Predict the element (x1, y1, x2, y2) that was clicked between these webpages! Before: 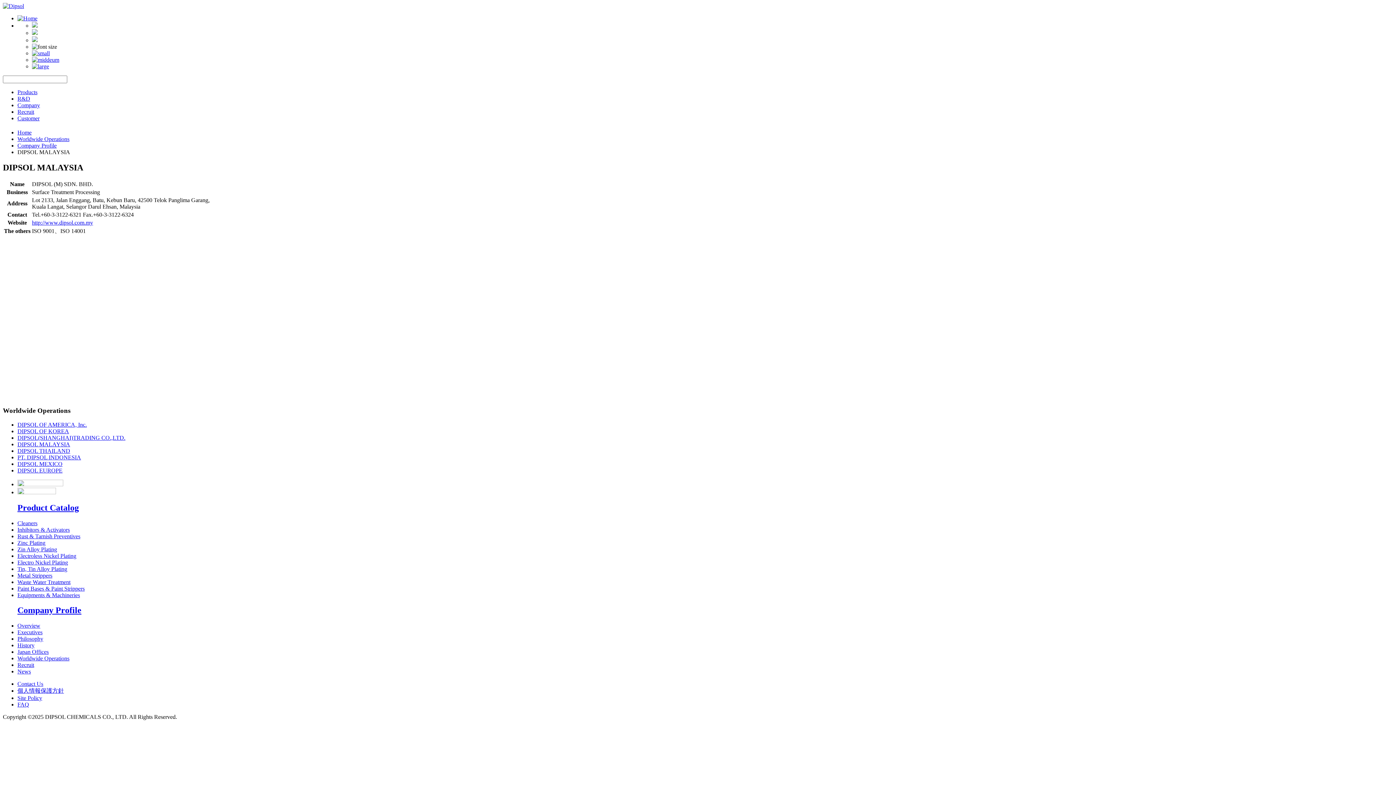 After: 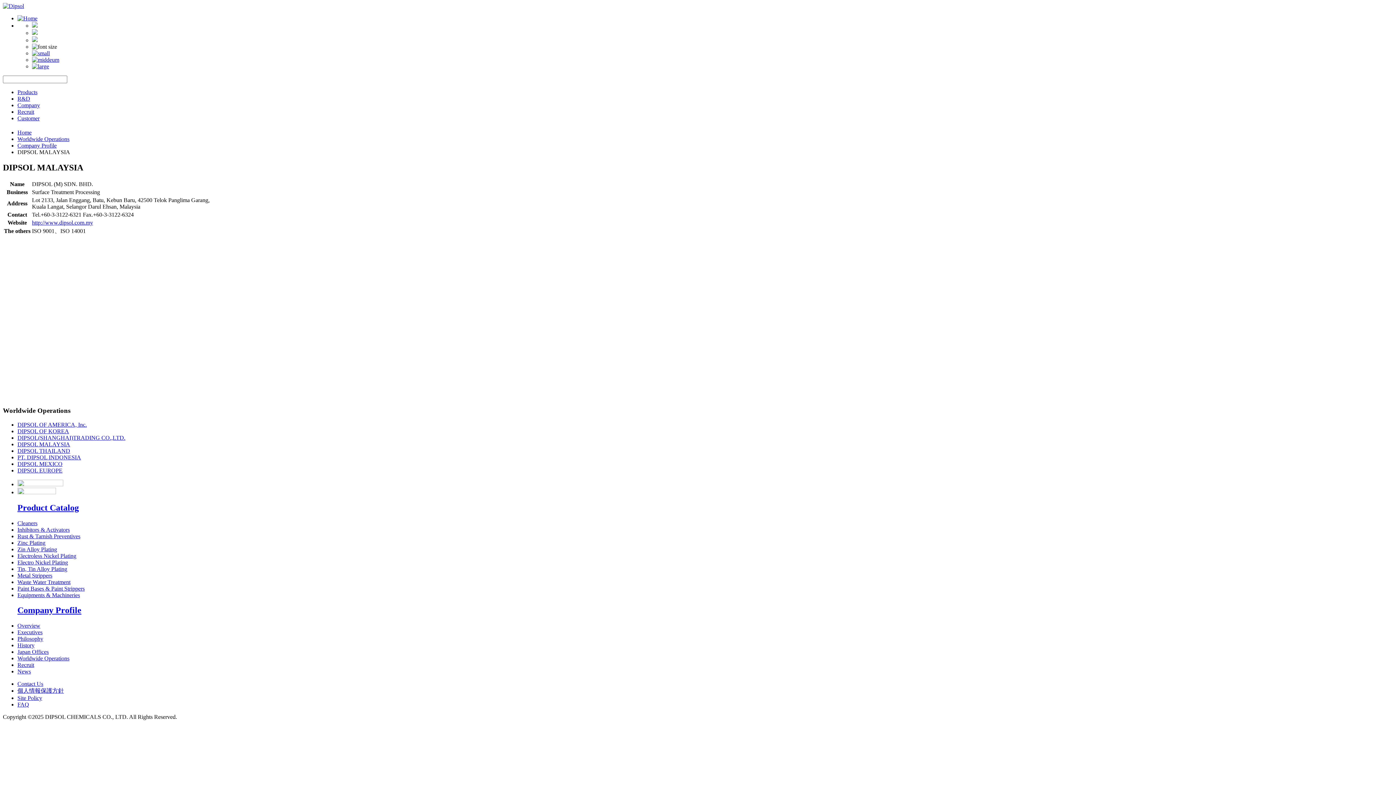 Action: bbox: (17, 481, 63, 487)